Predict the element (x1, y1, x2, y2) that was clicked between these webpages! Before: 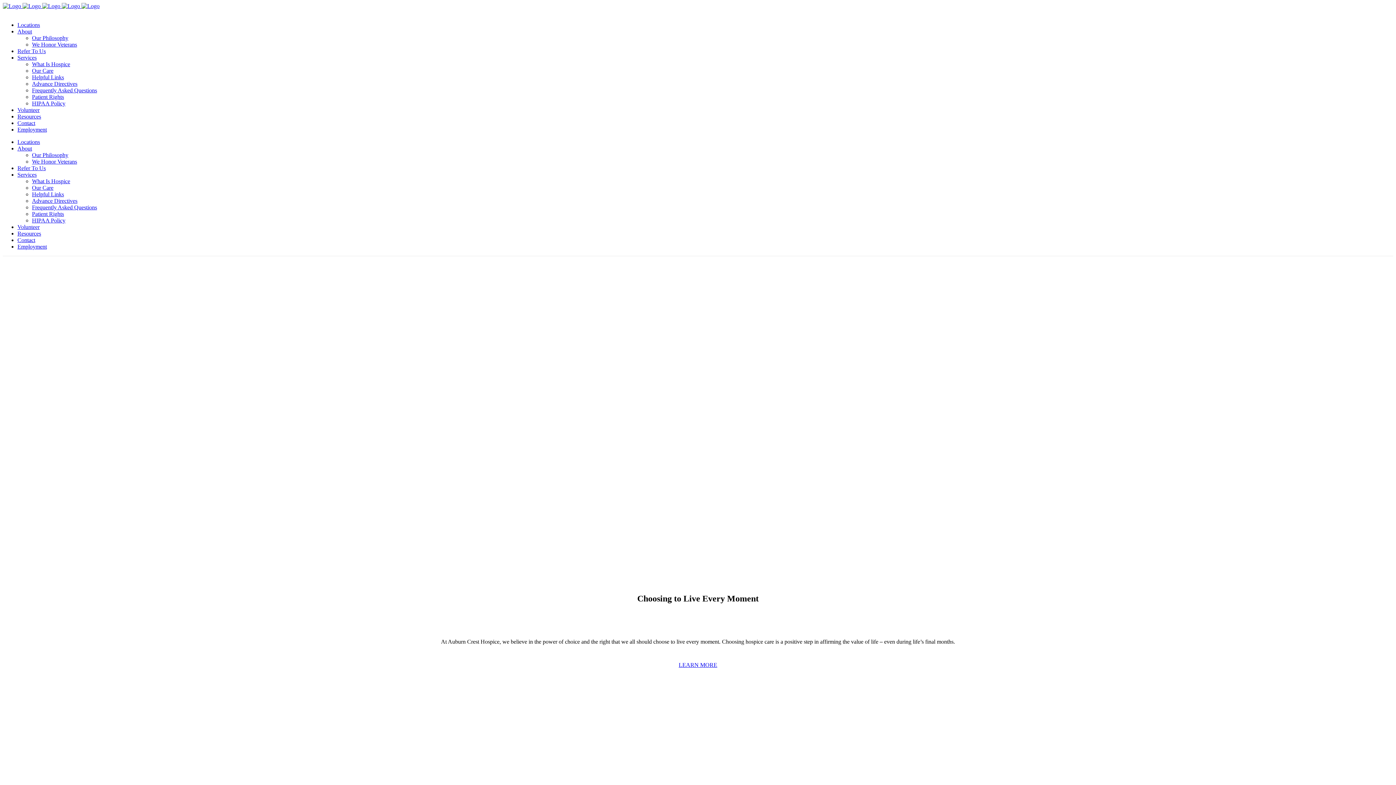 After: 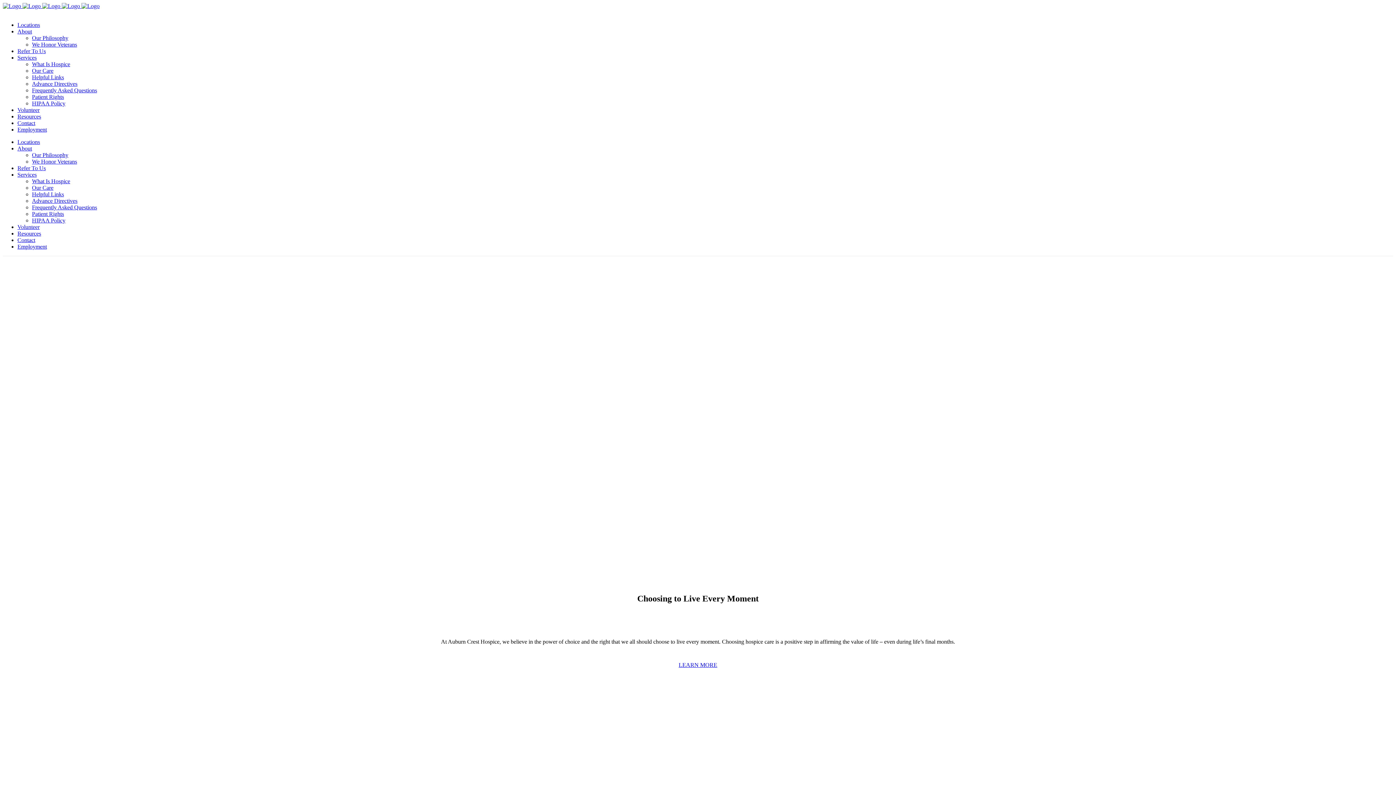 Action: label: Patient Rights bbox: (32, 210, 64, 217)